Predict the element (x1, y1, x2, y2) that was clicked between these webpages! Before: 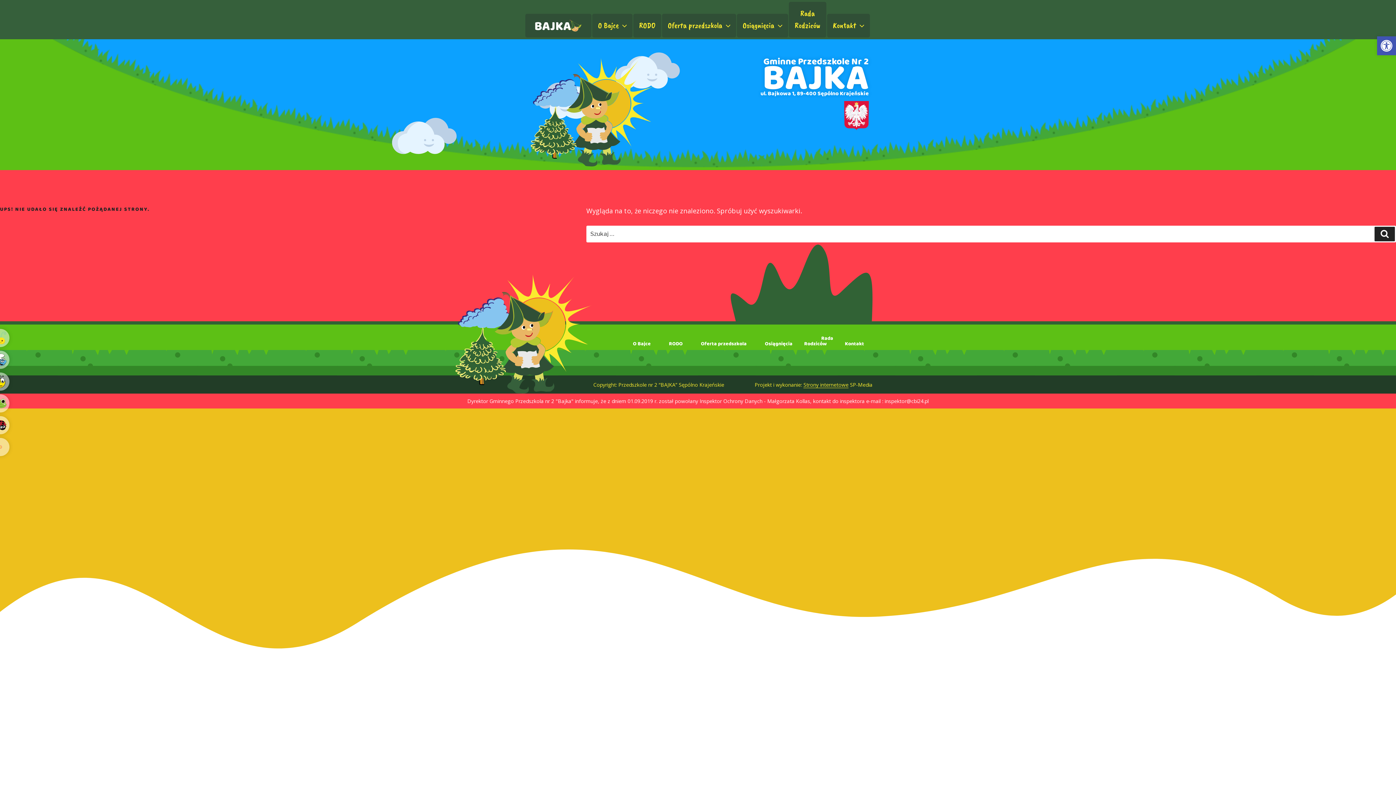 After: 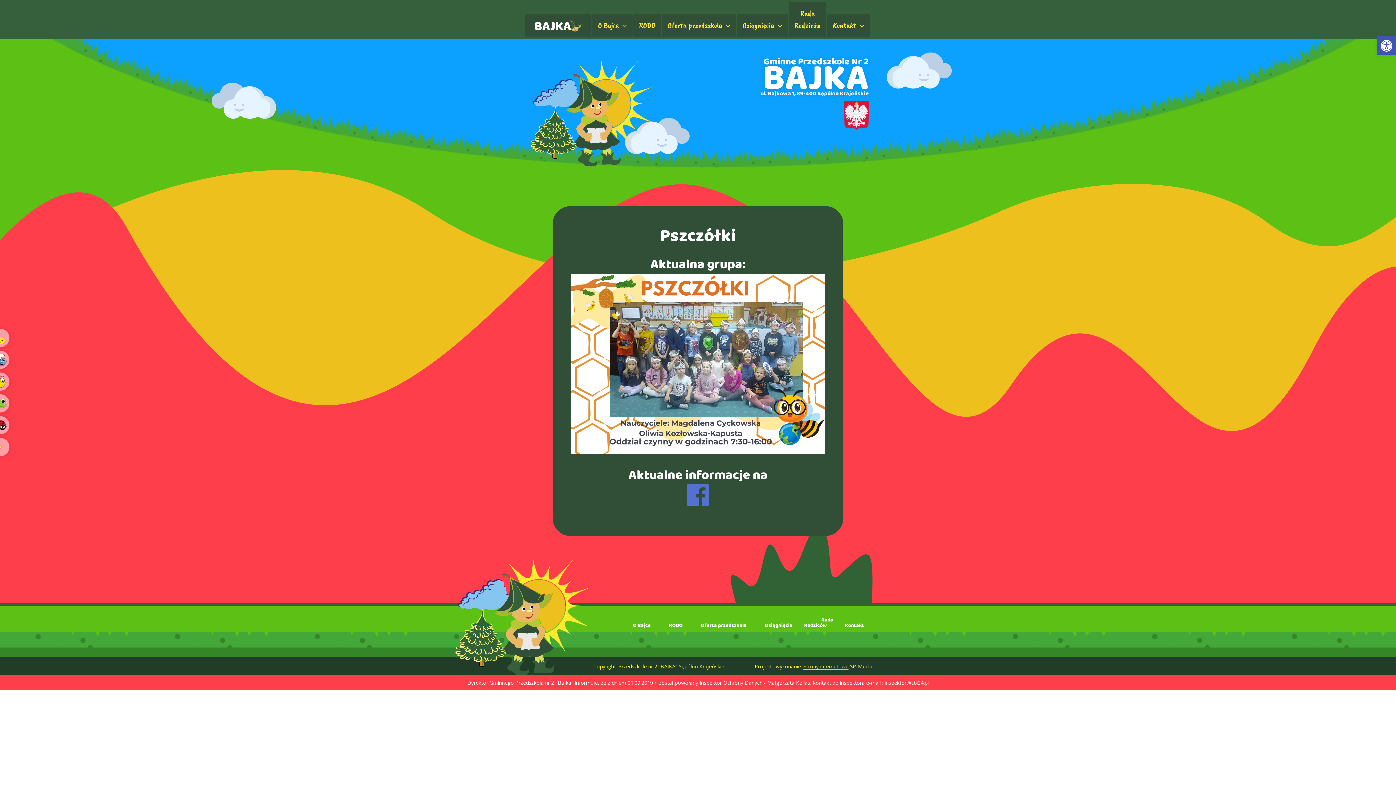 Action: bbox: (-8, 372, 9, 390)